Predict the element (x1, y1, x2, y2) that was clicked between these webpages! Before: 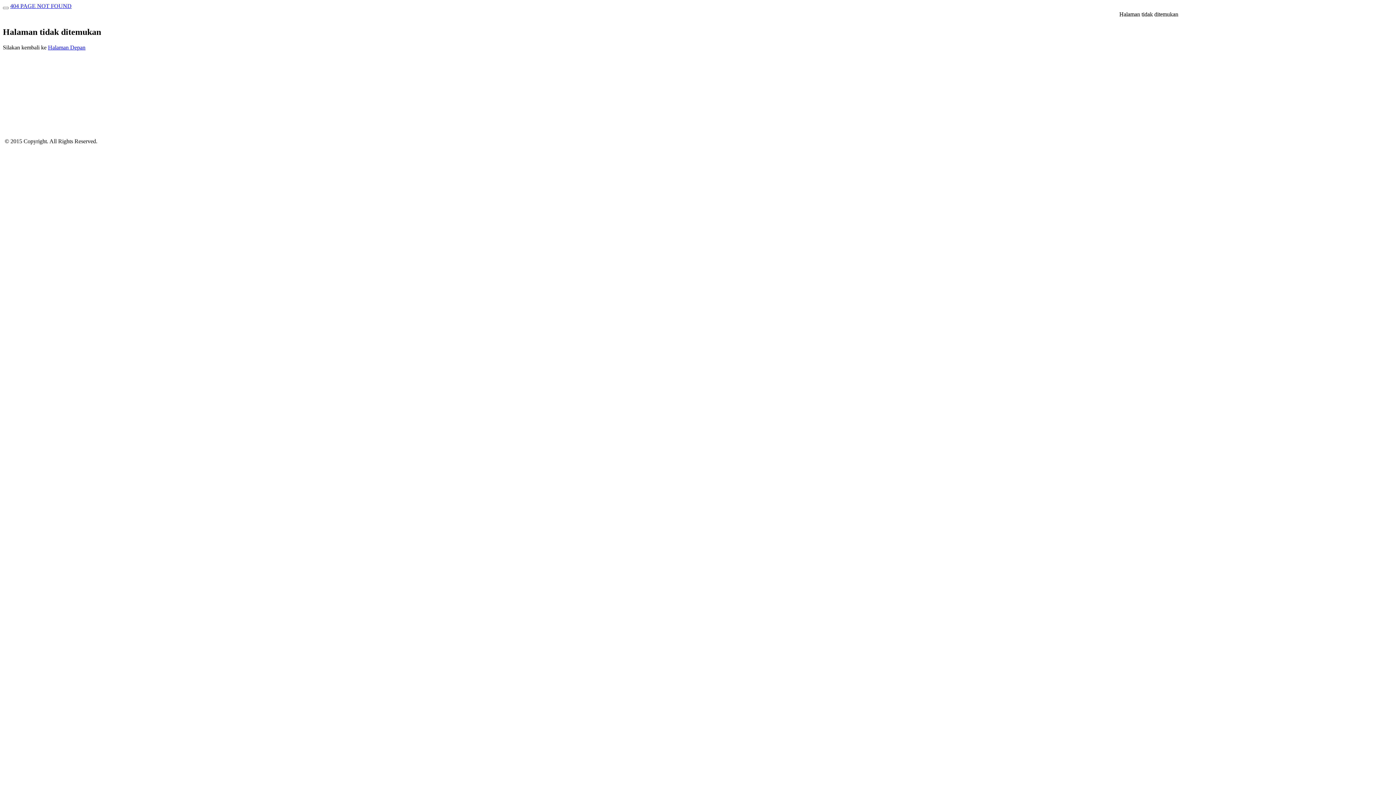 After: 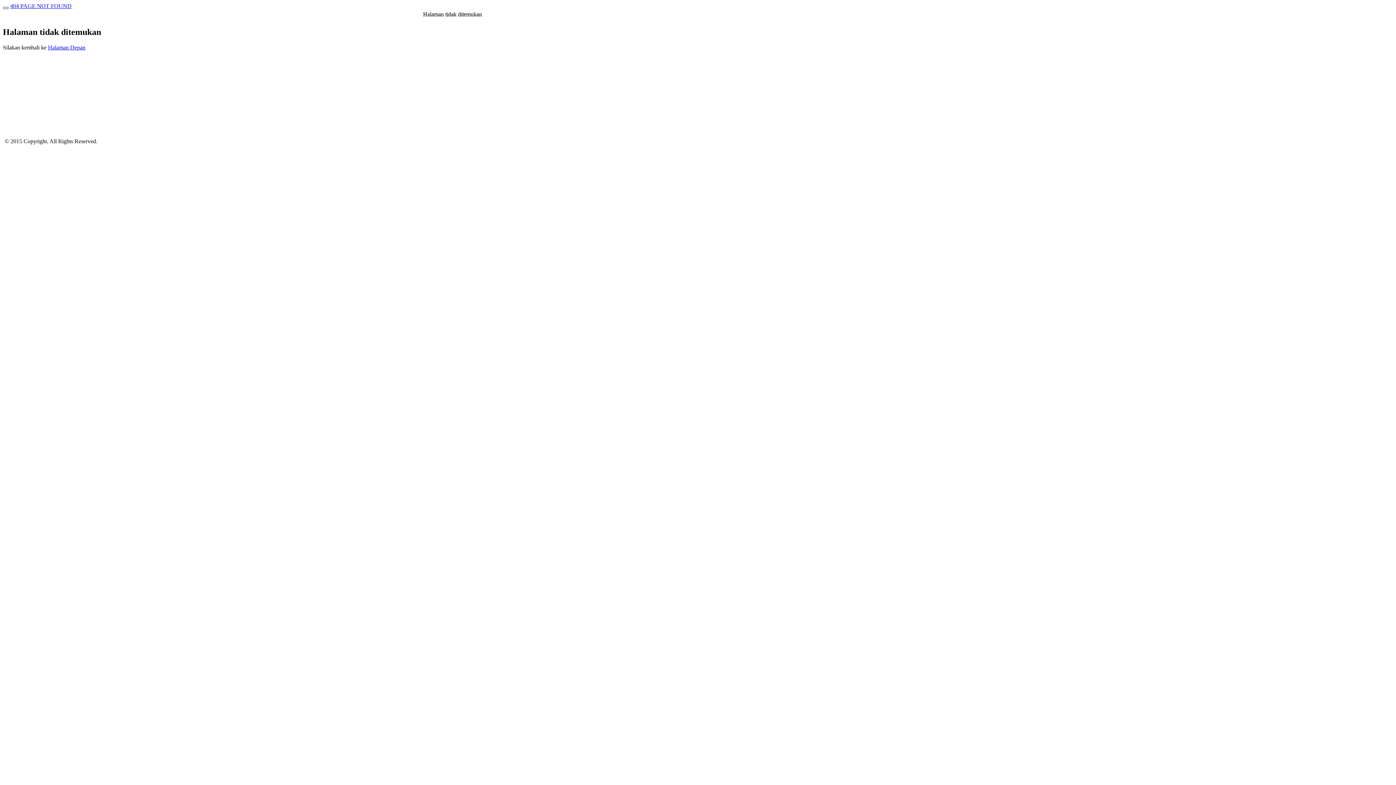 Action: bbox: (2, 6, 8, 9)